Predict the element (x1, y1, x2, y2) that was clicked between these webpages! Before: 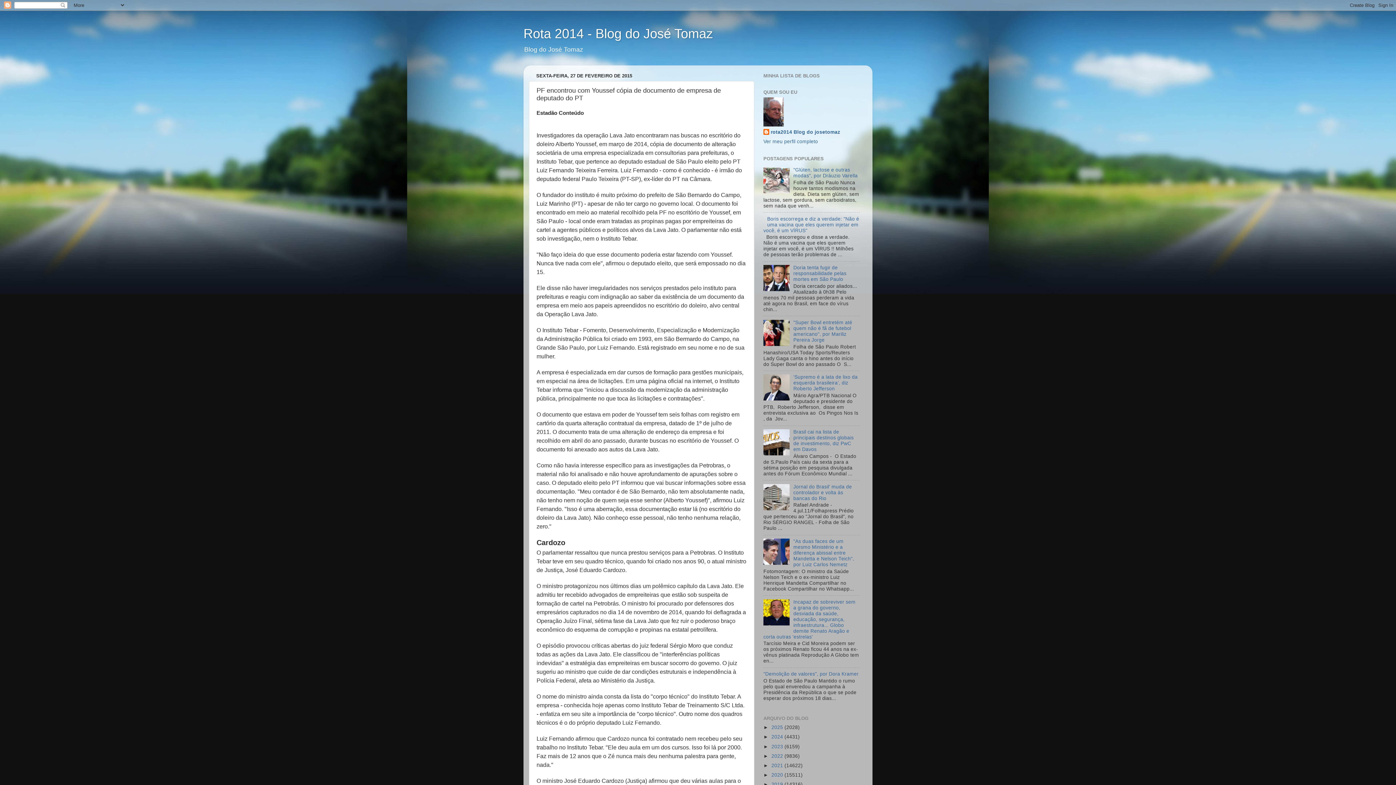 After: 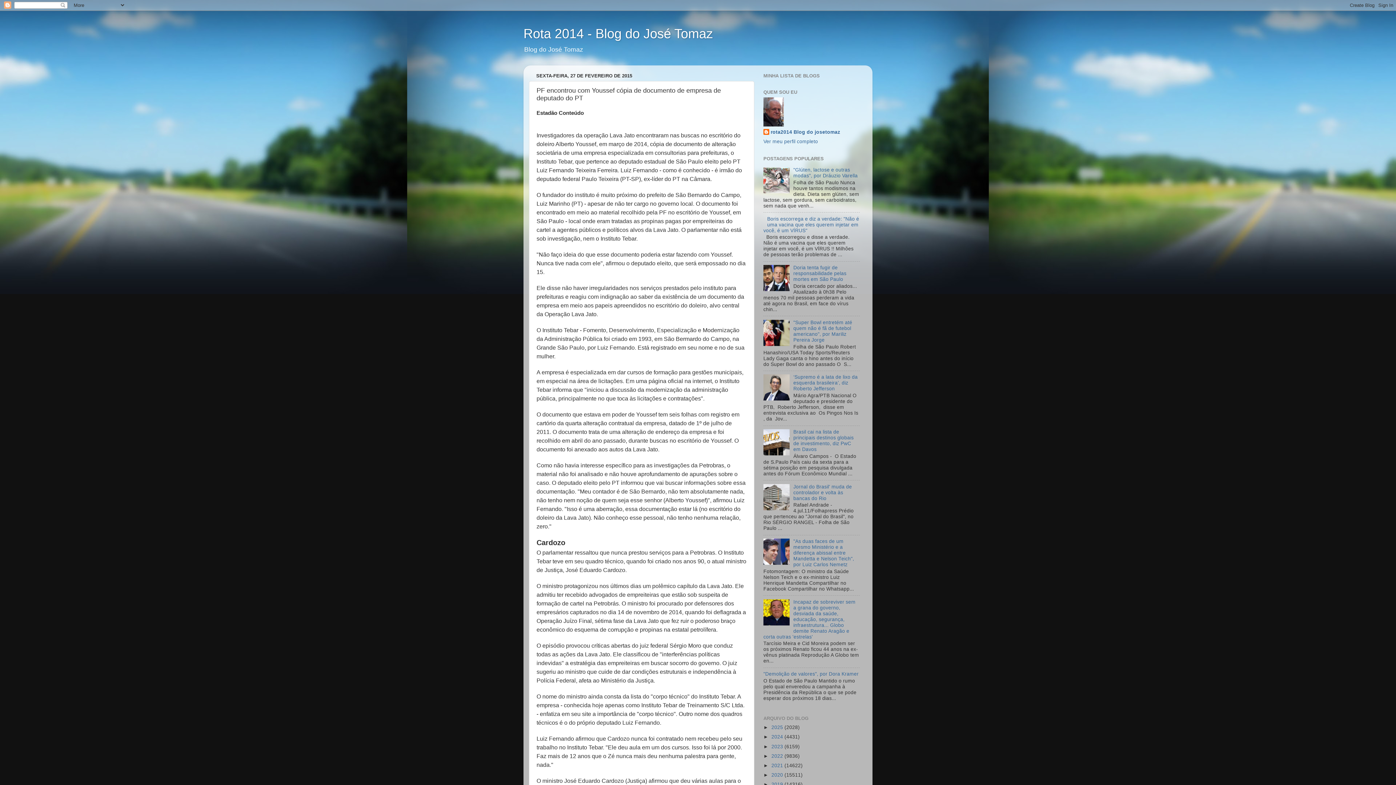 Action: bbox: (763, 189, 791, 194)